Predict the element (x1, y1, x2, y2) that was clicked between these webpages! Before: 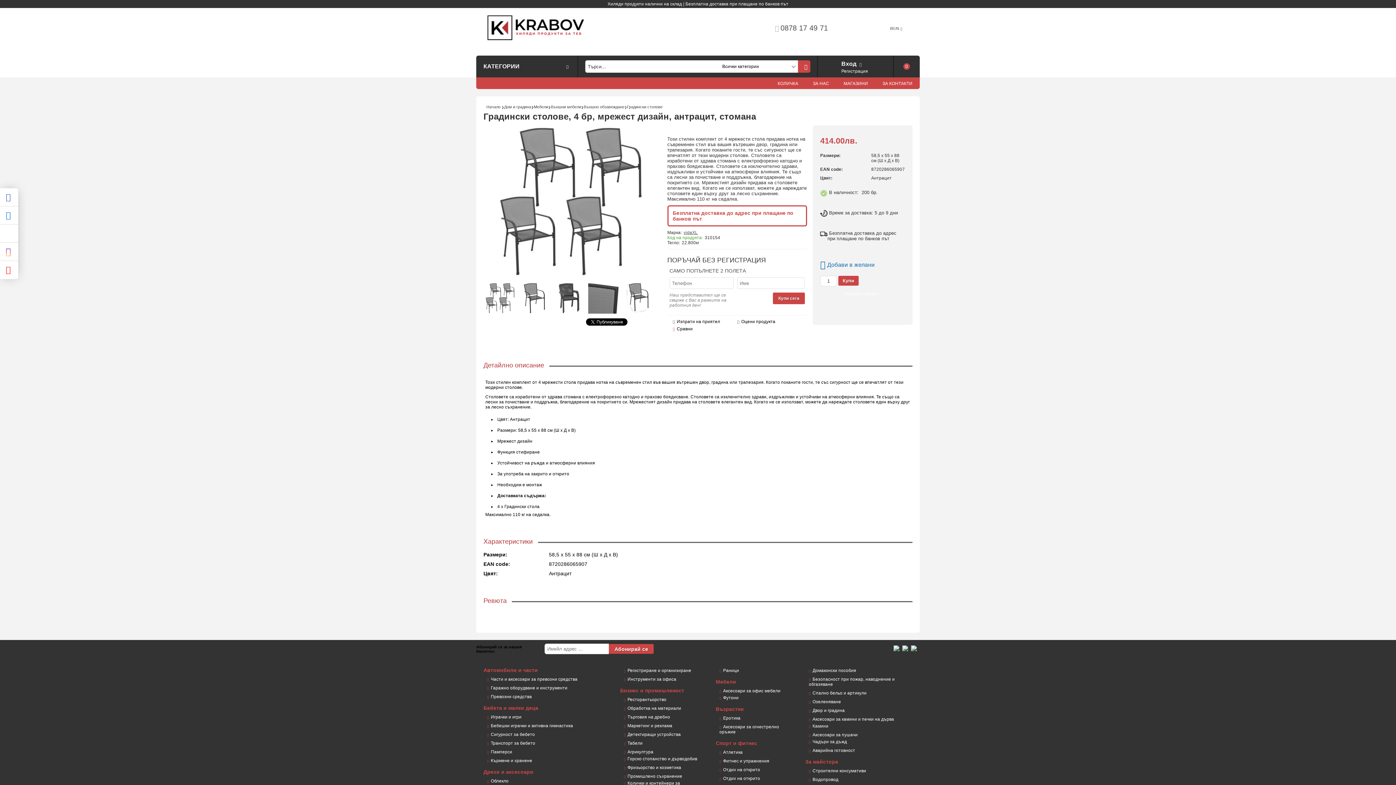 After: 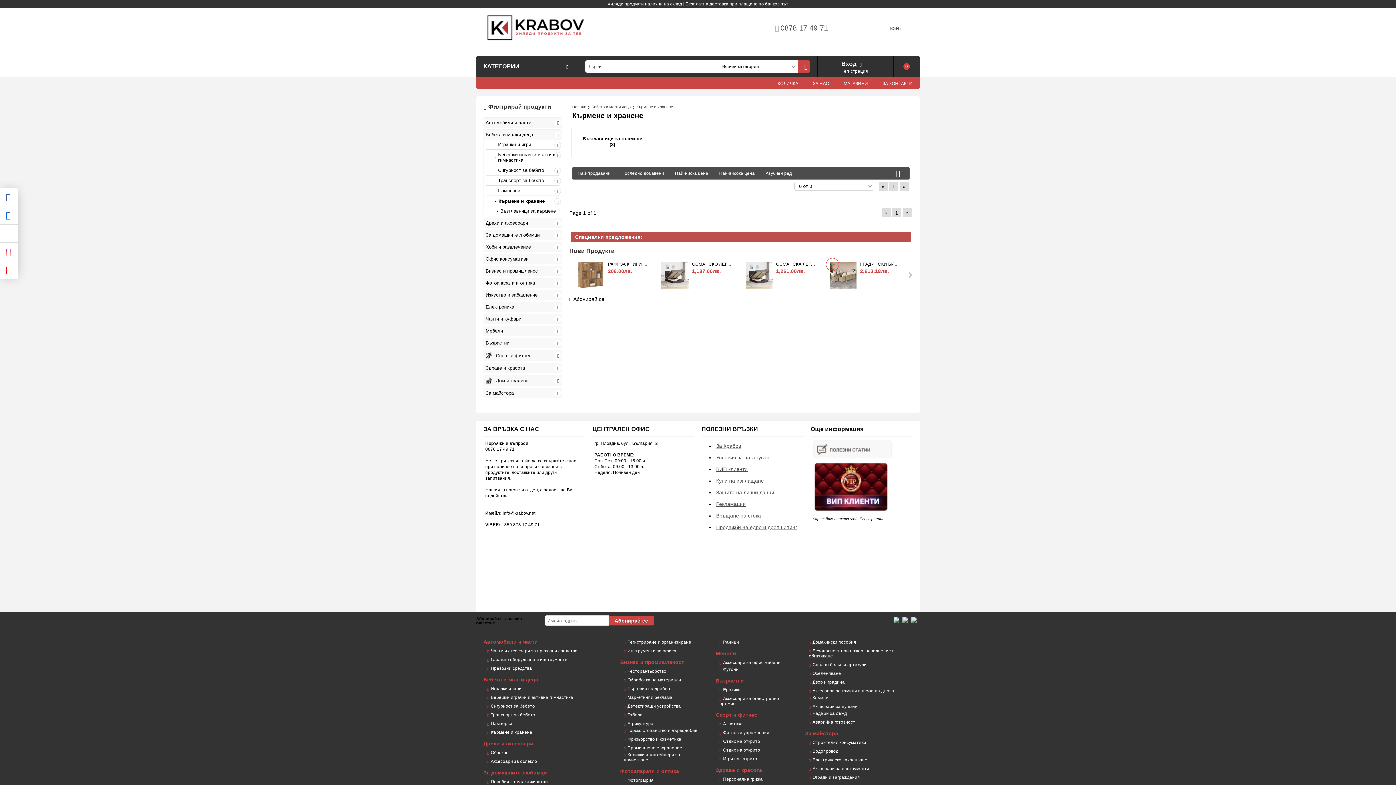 Action: label: Кърмене и хранене bbox: (483, 758, 532, 763)